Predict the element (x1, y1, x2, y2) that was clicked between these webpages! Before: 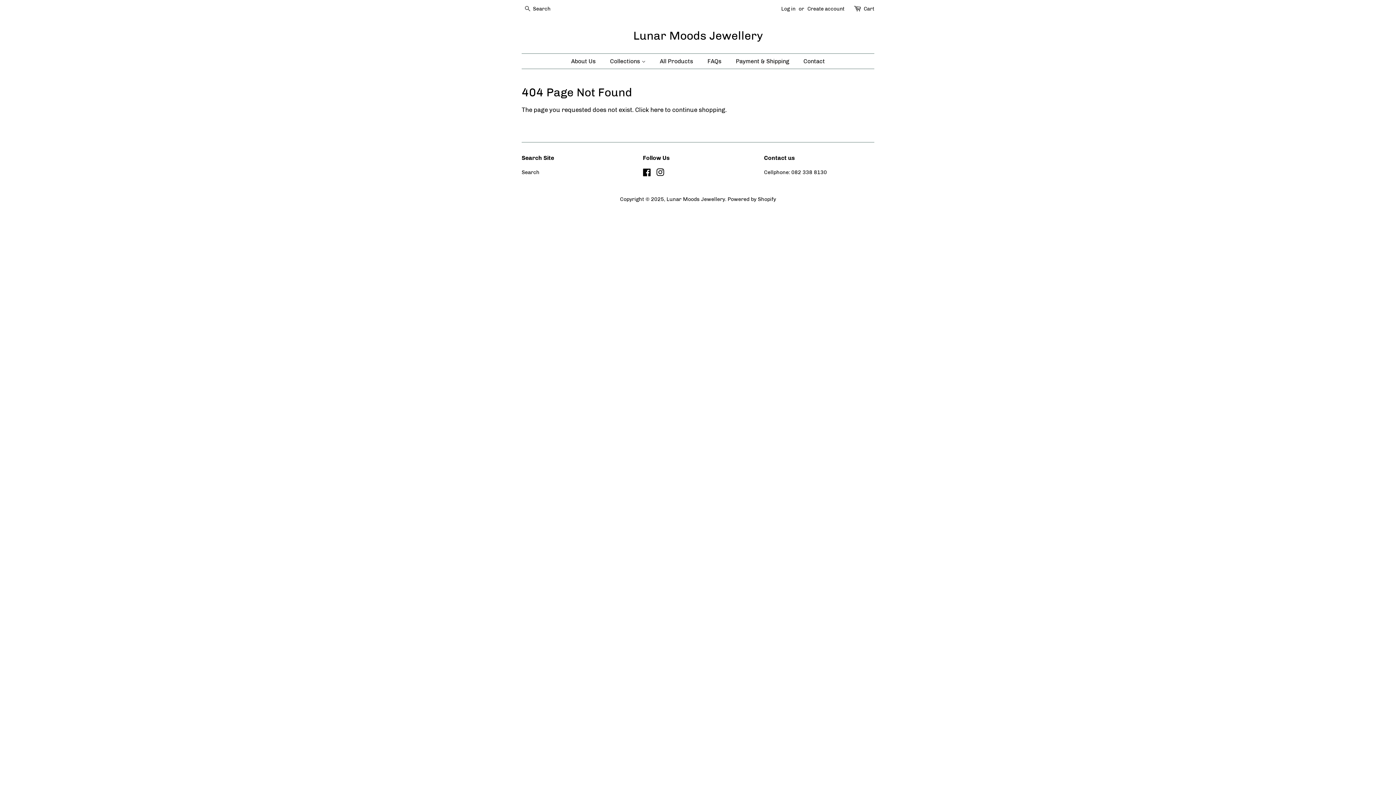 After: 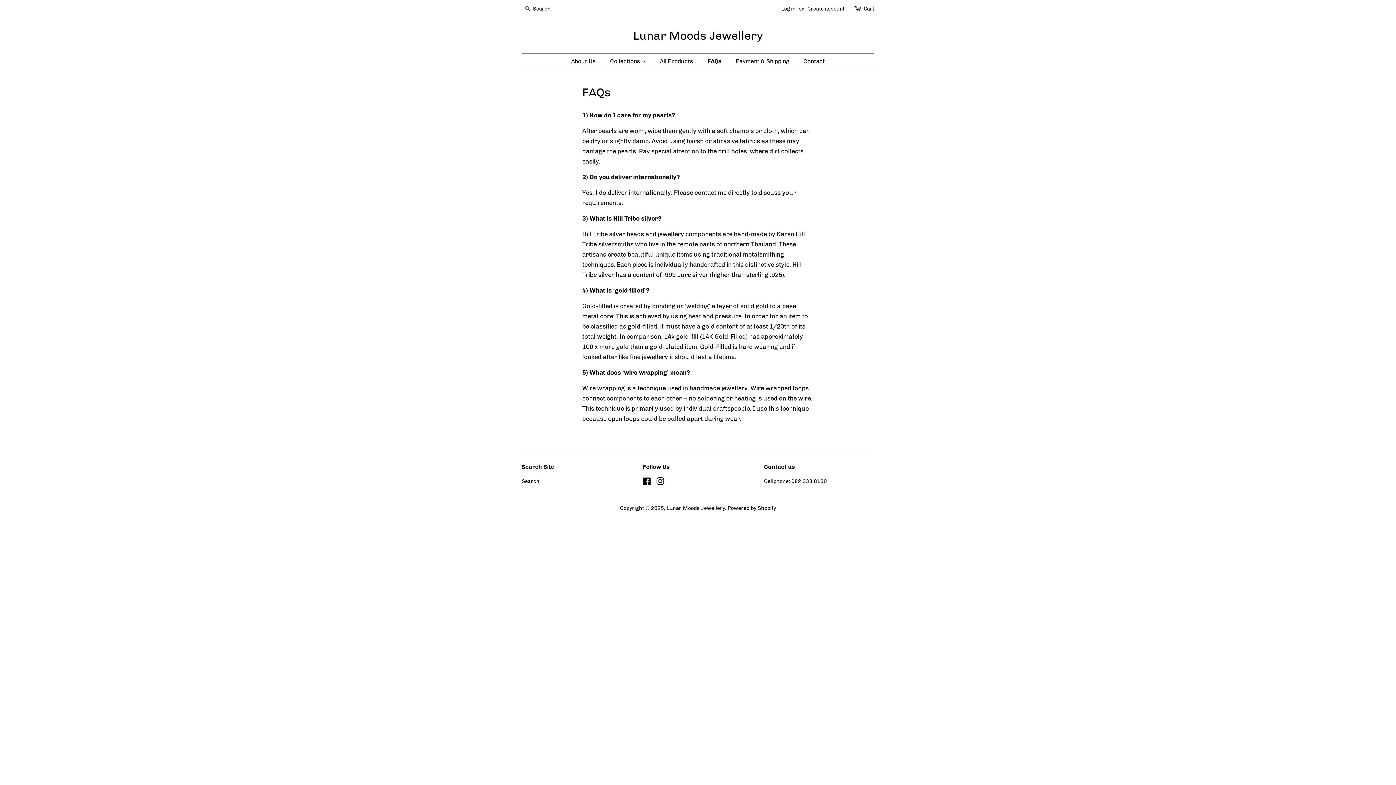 Action: label: FAQs bbox: (702, 53, 729, 68)